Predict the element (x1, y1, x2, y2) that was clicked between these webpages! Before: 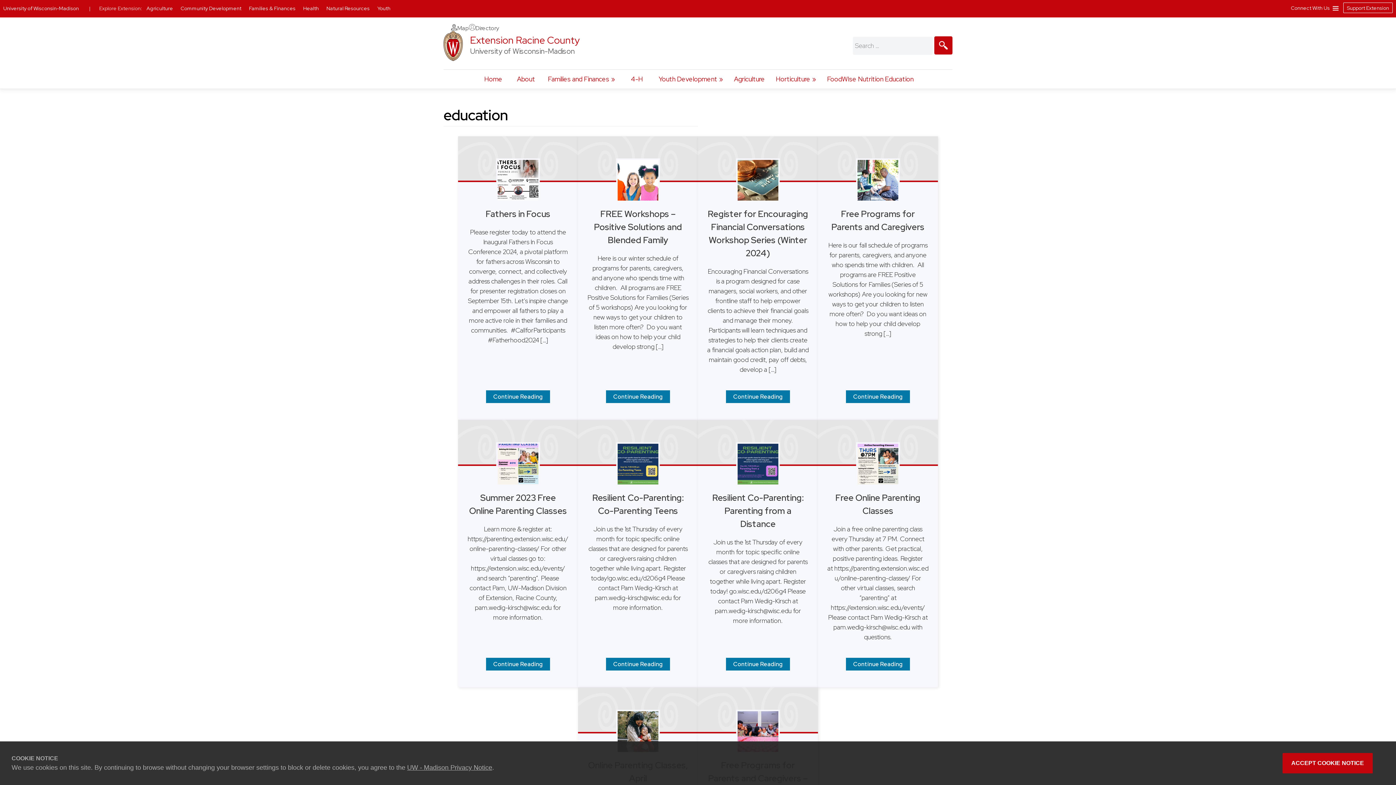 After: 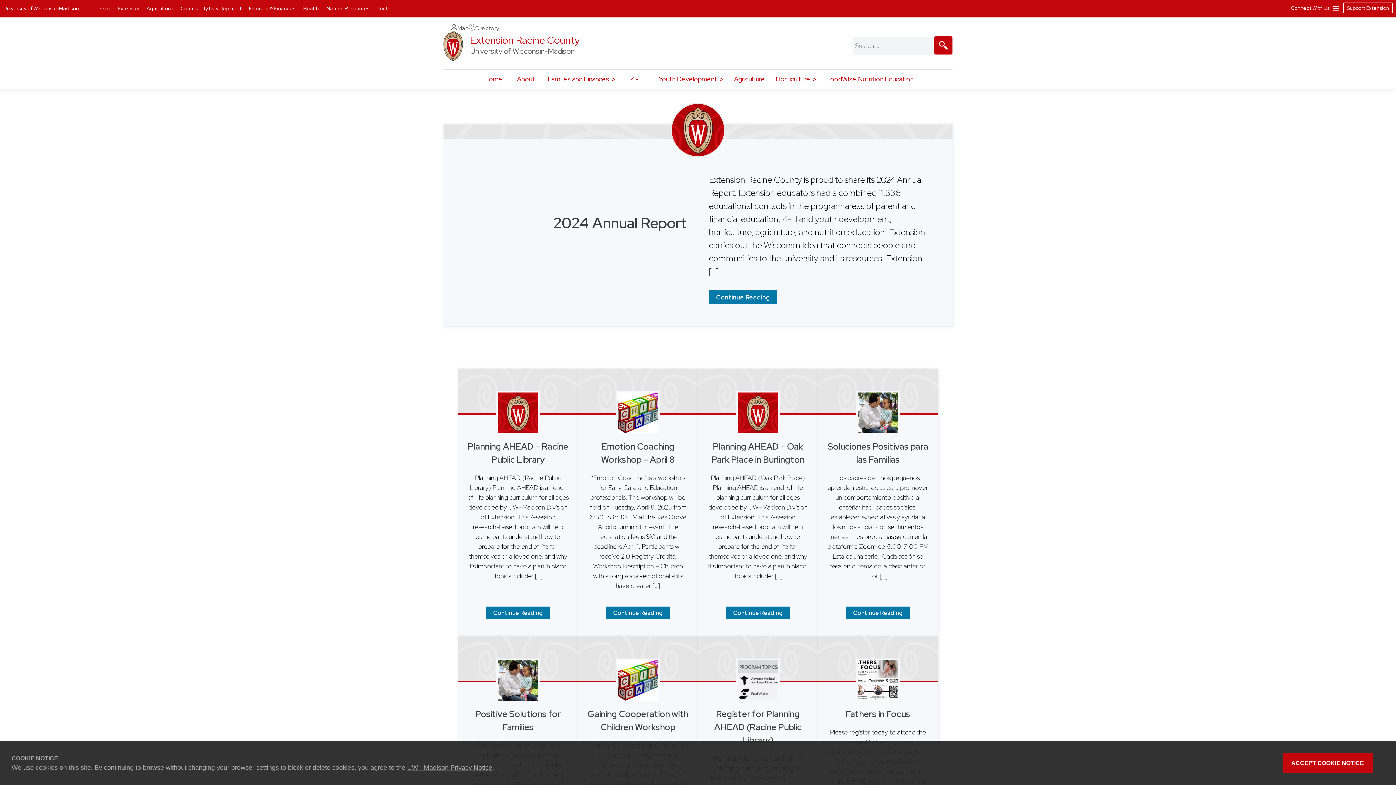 Action: bbox: (443, 54, 462, 63)